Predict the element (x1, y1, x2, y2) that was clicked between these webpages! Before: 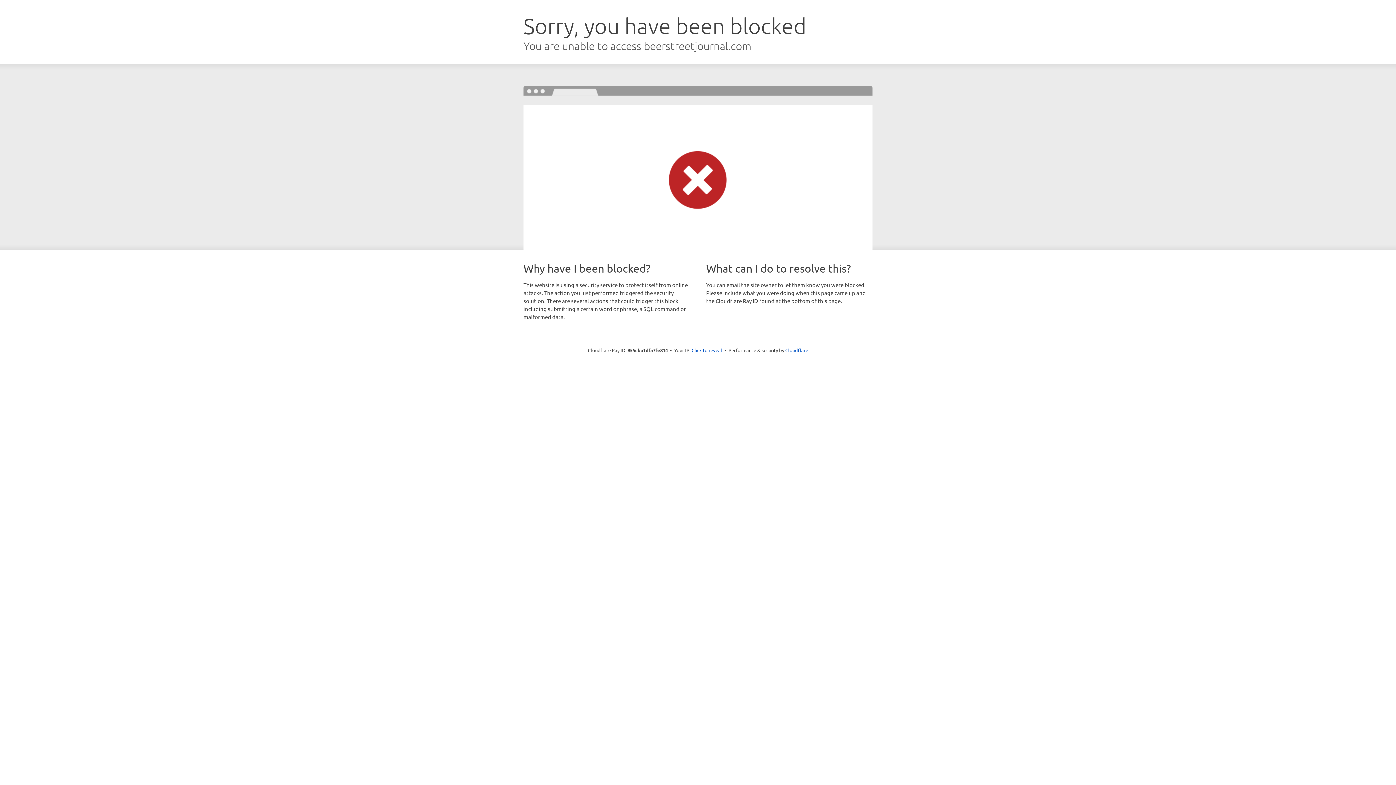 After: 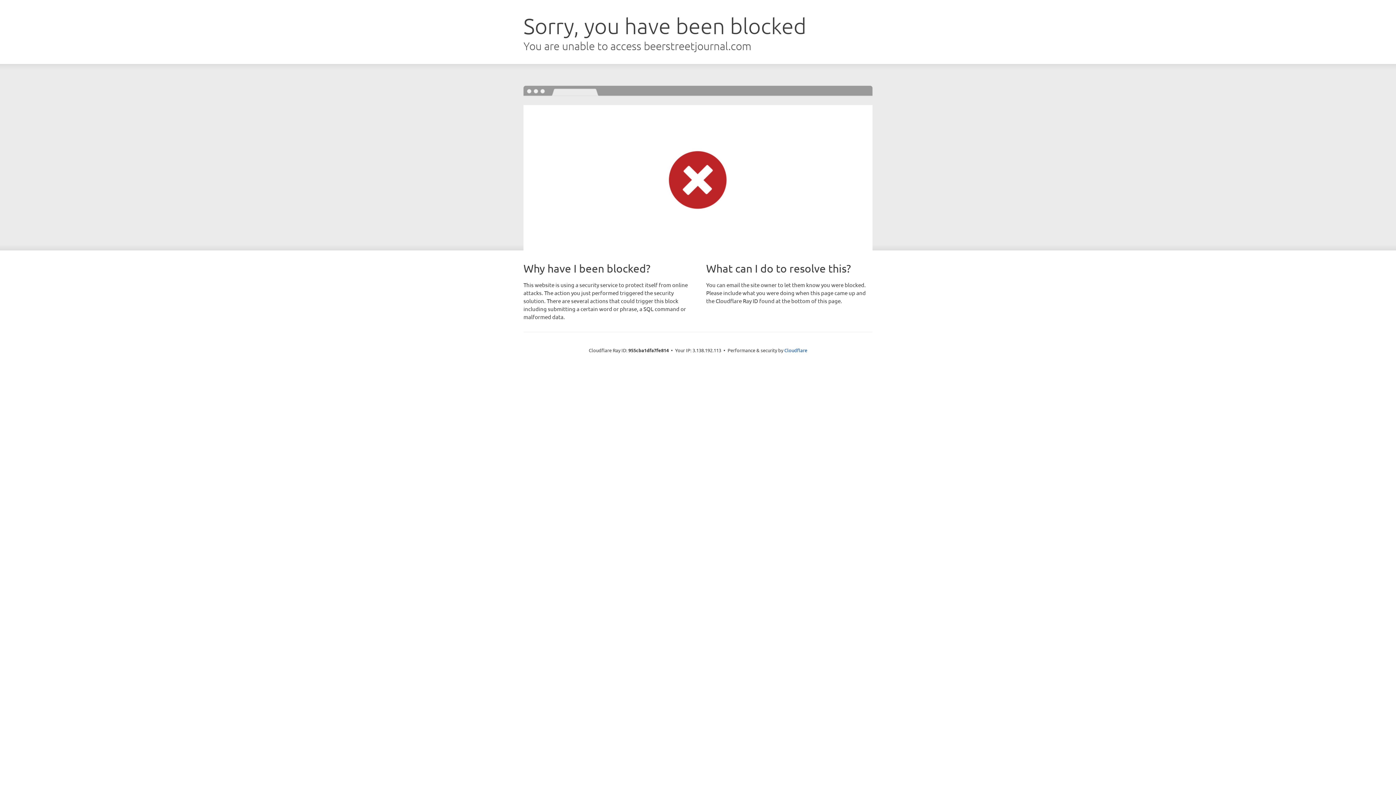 Action: bbox: (691, 346, 722, 353) label: Click to reveal